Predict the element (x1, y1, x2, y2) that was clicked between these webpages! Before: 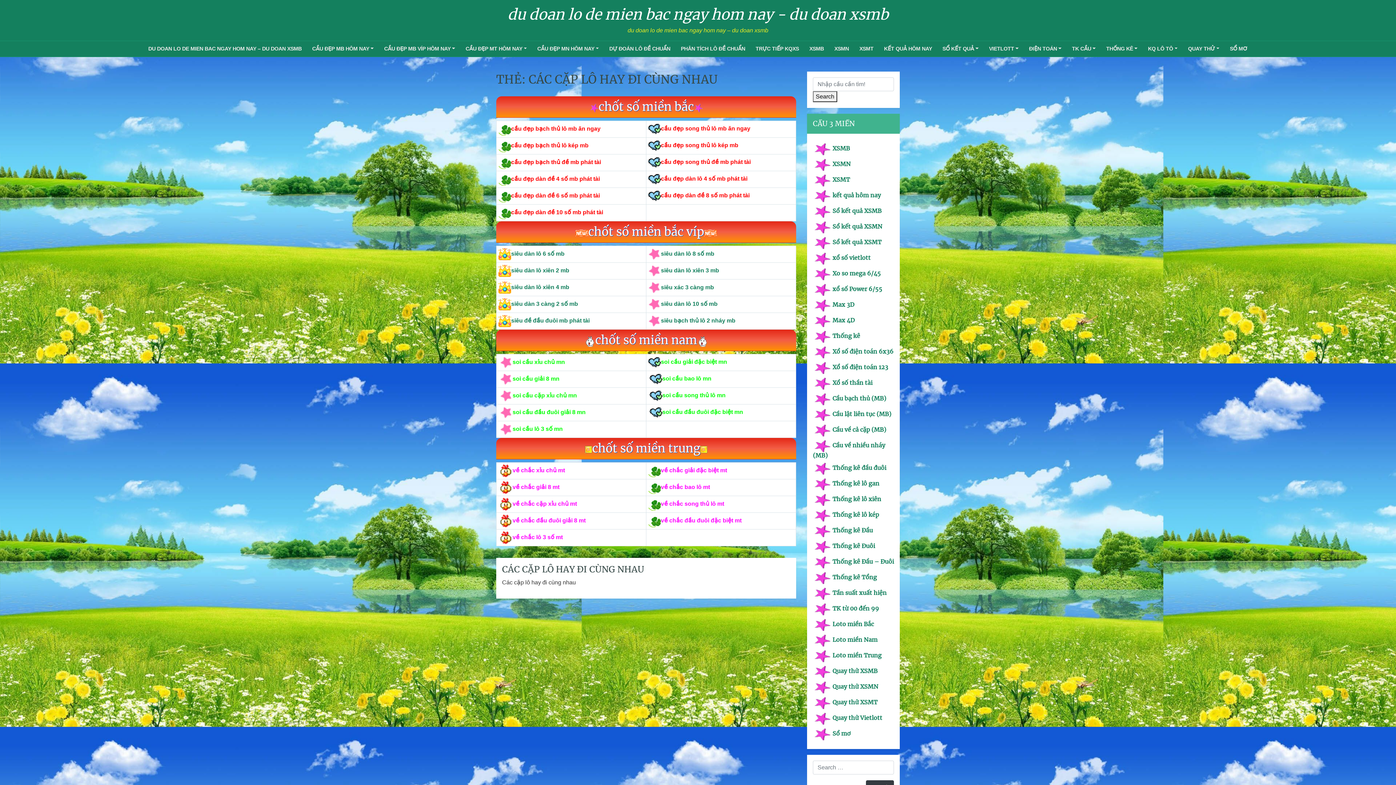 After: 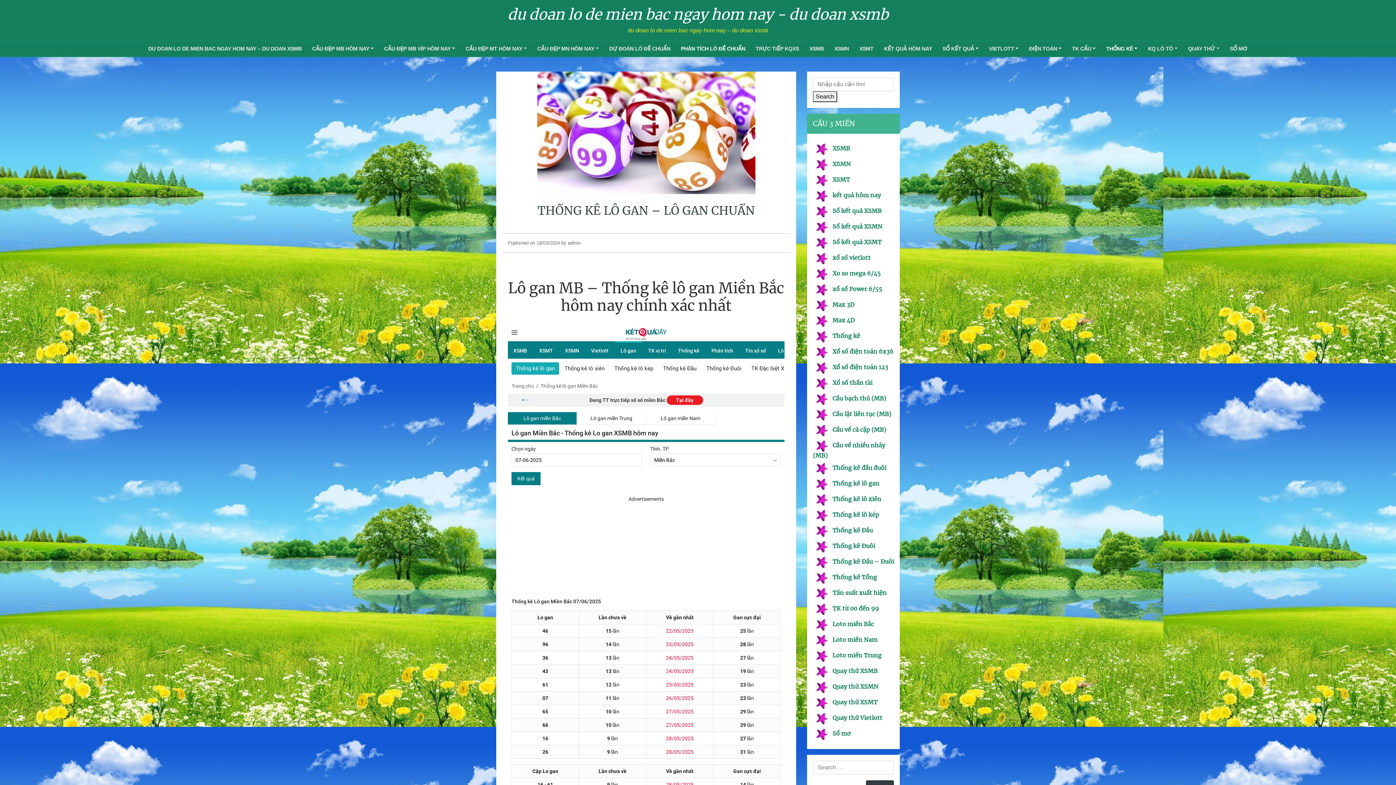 Action: bbox: (832, 480, 879, 487) label: Thống kê lô gan